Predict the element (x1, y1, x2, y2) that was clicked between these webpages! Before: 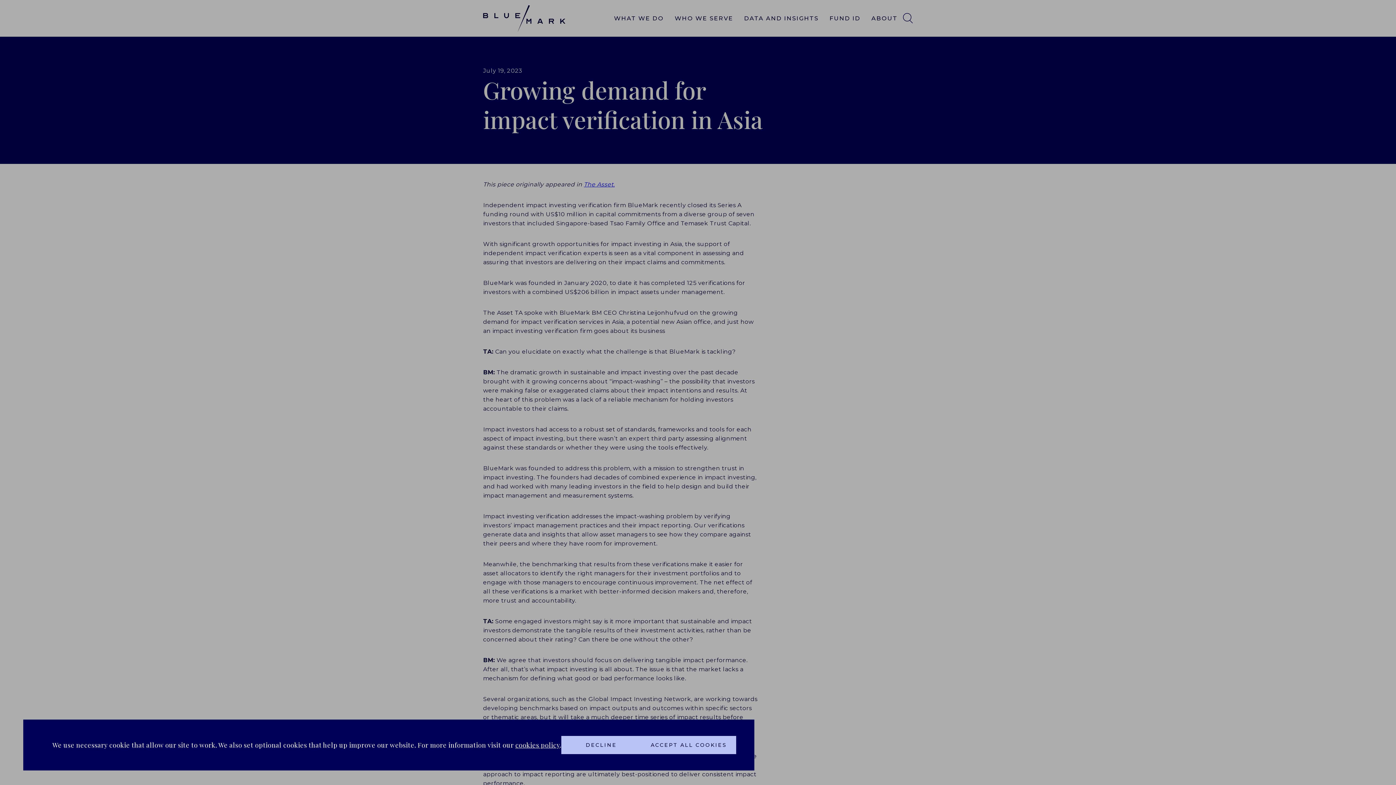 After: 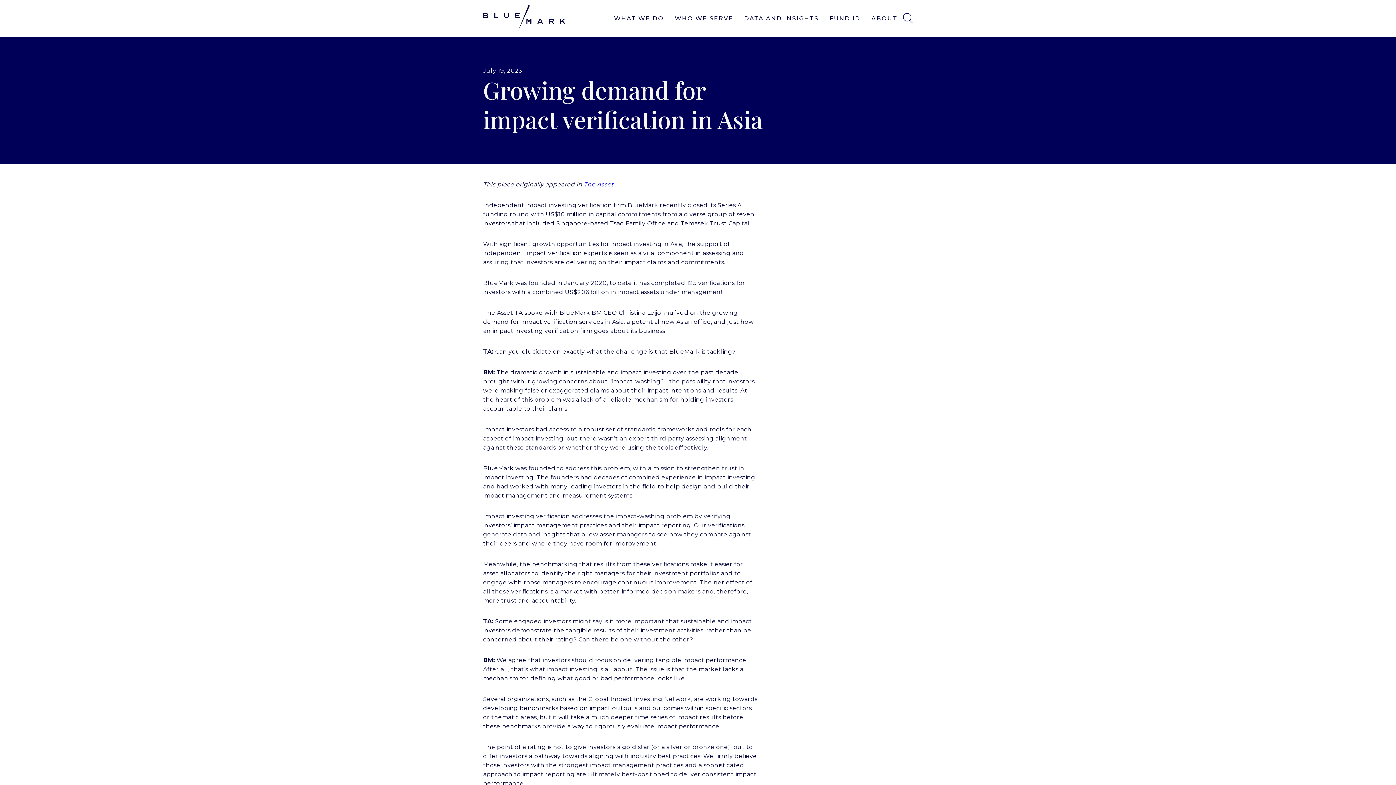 Action: label: DECLINE bbox: (561, 736, 641, 754)